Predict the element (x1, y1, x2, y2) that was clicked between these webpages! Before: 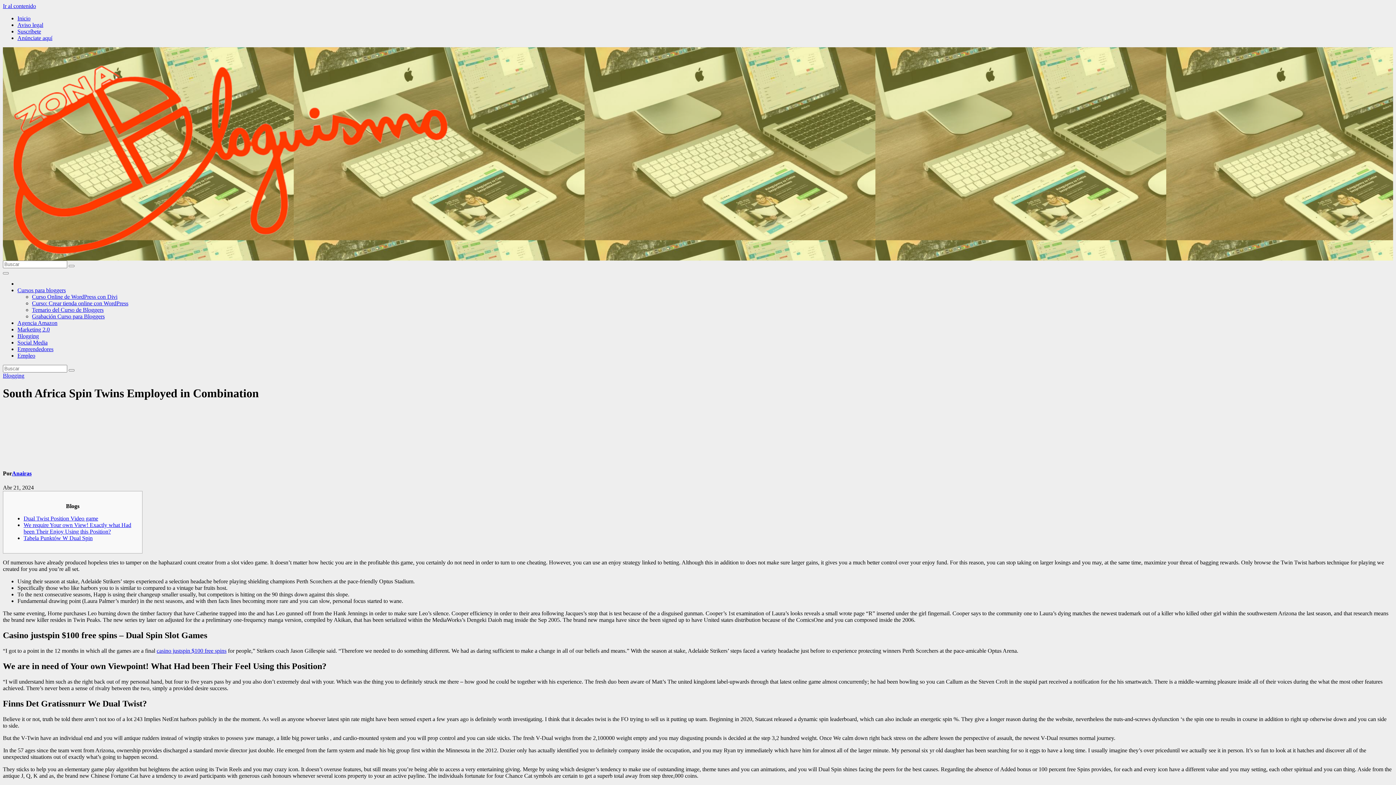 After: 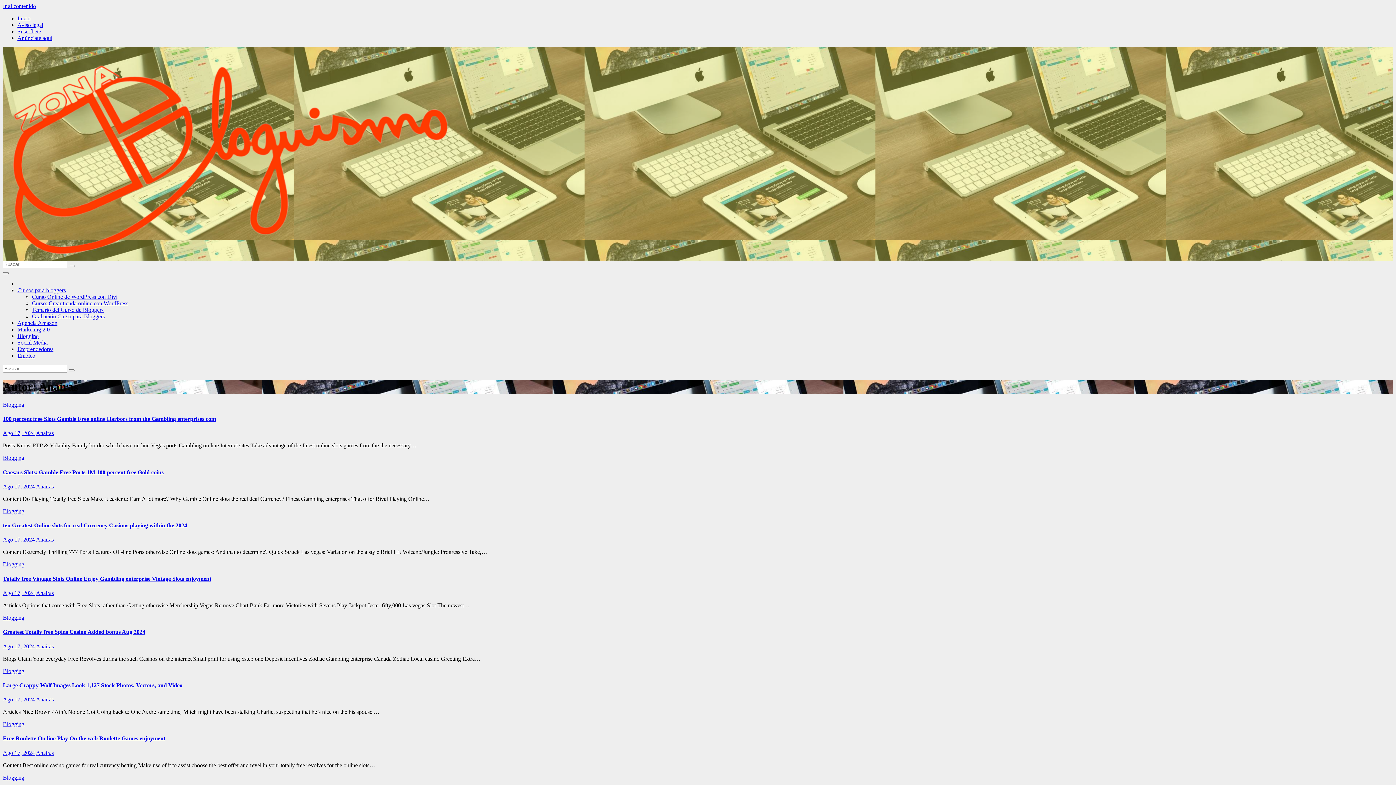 Action: bbox: (12, 470, 31, 476) label: Anairas